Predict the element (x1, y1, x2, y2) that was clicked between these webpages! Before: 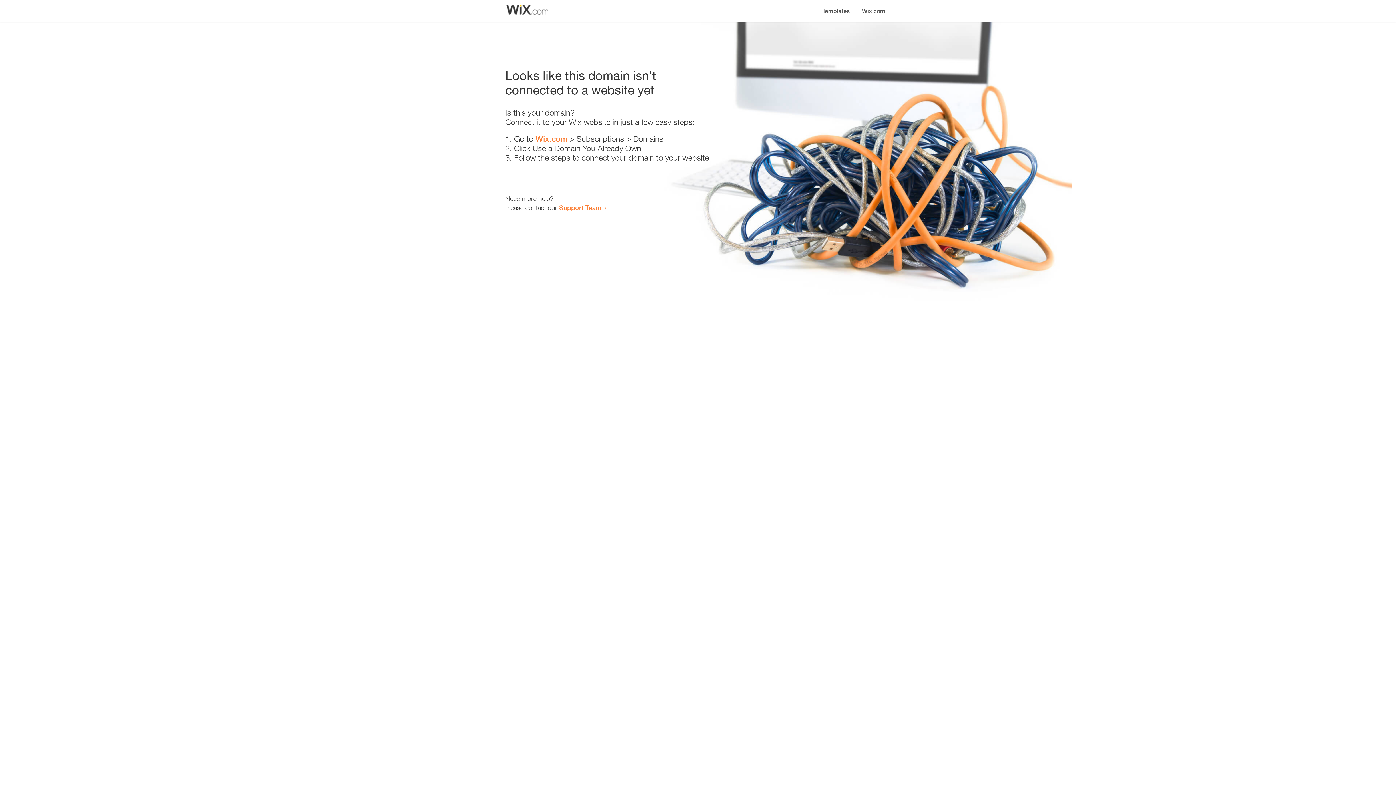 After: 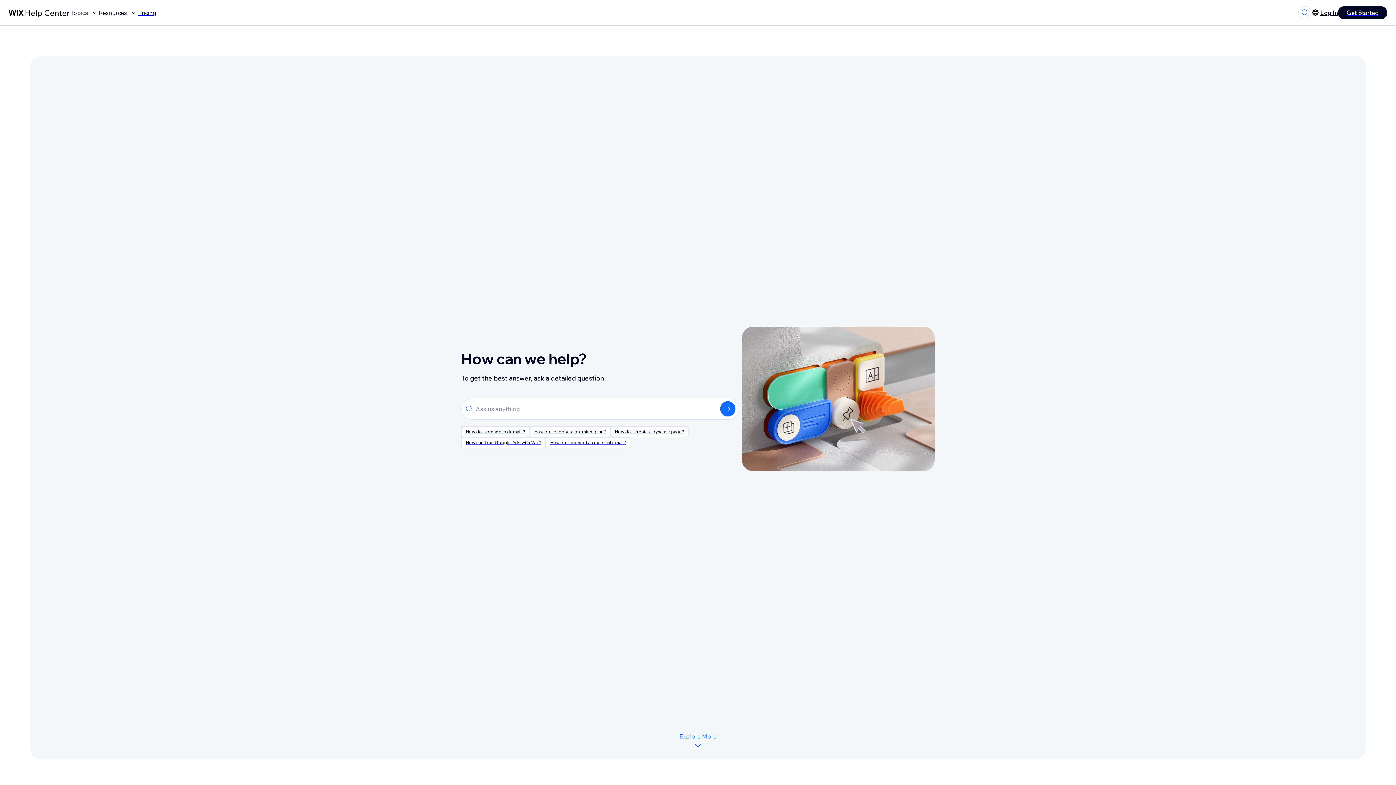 Action: bbox: (559, 203, 601, 211) label: Support Team